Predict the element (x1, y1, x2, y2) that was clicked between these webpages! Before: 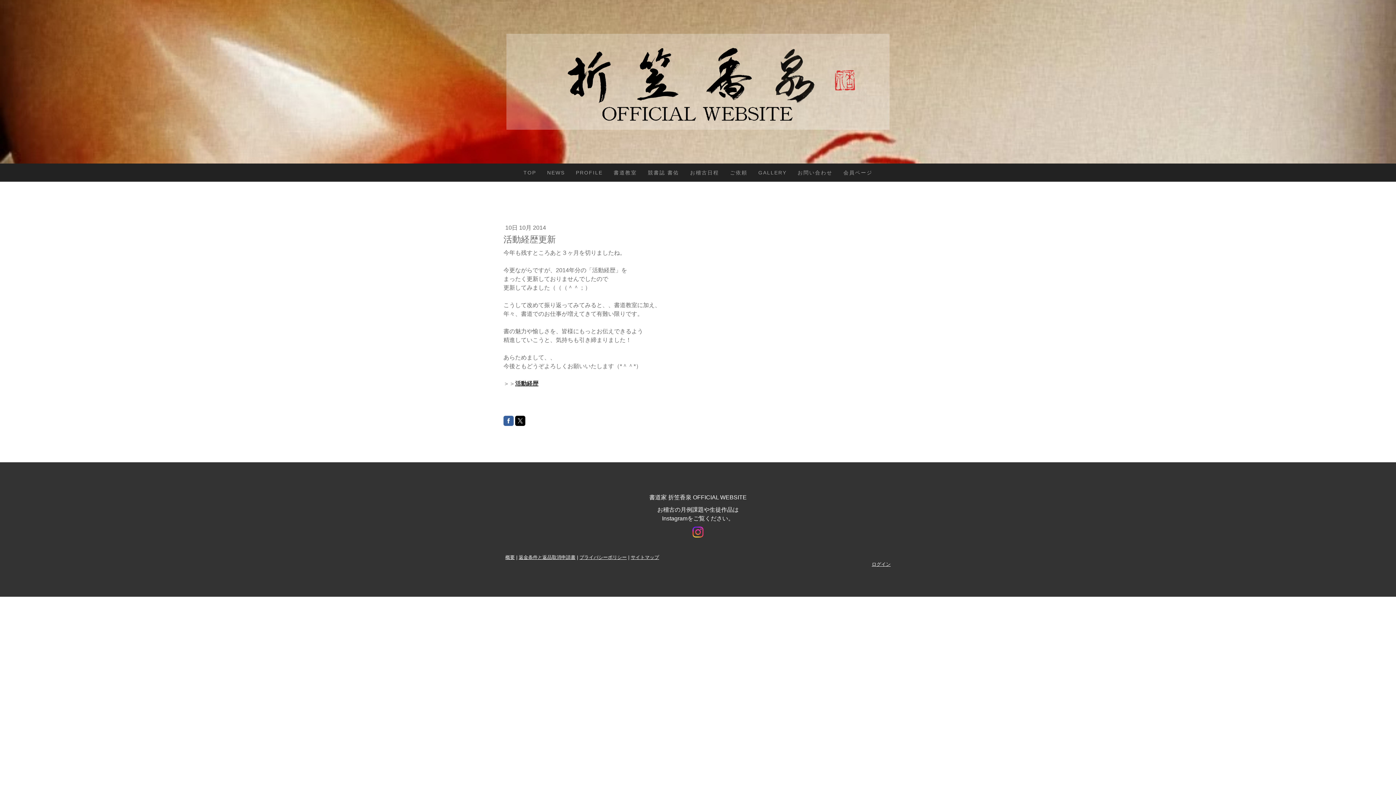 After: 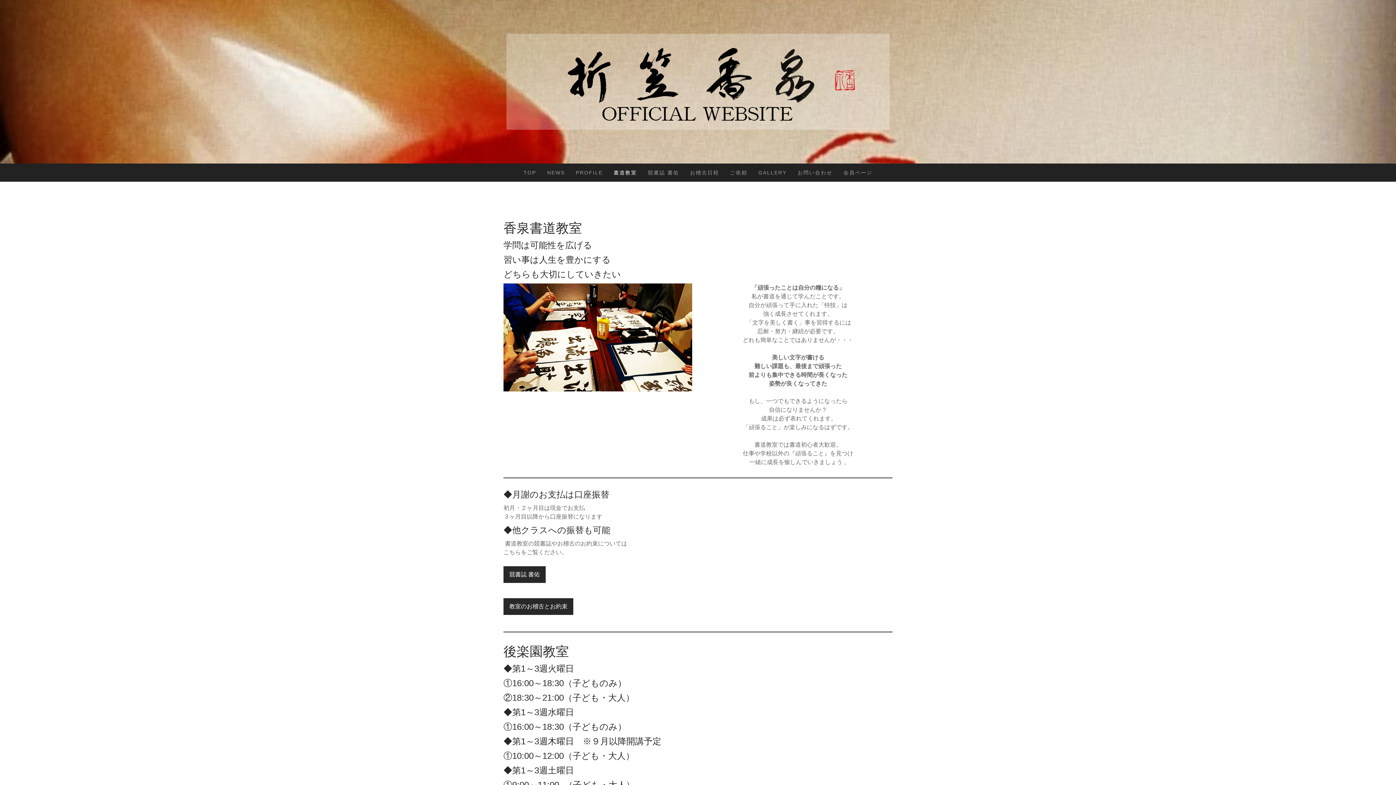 Action: bbox: (608, 163, 642, 181) label: 書道教室